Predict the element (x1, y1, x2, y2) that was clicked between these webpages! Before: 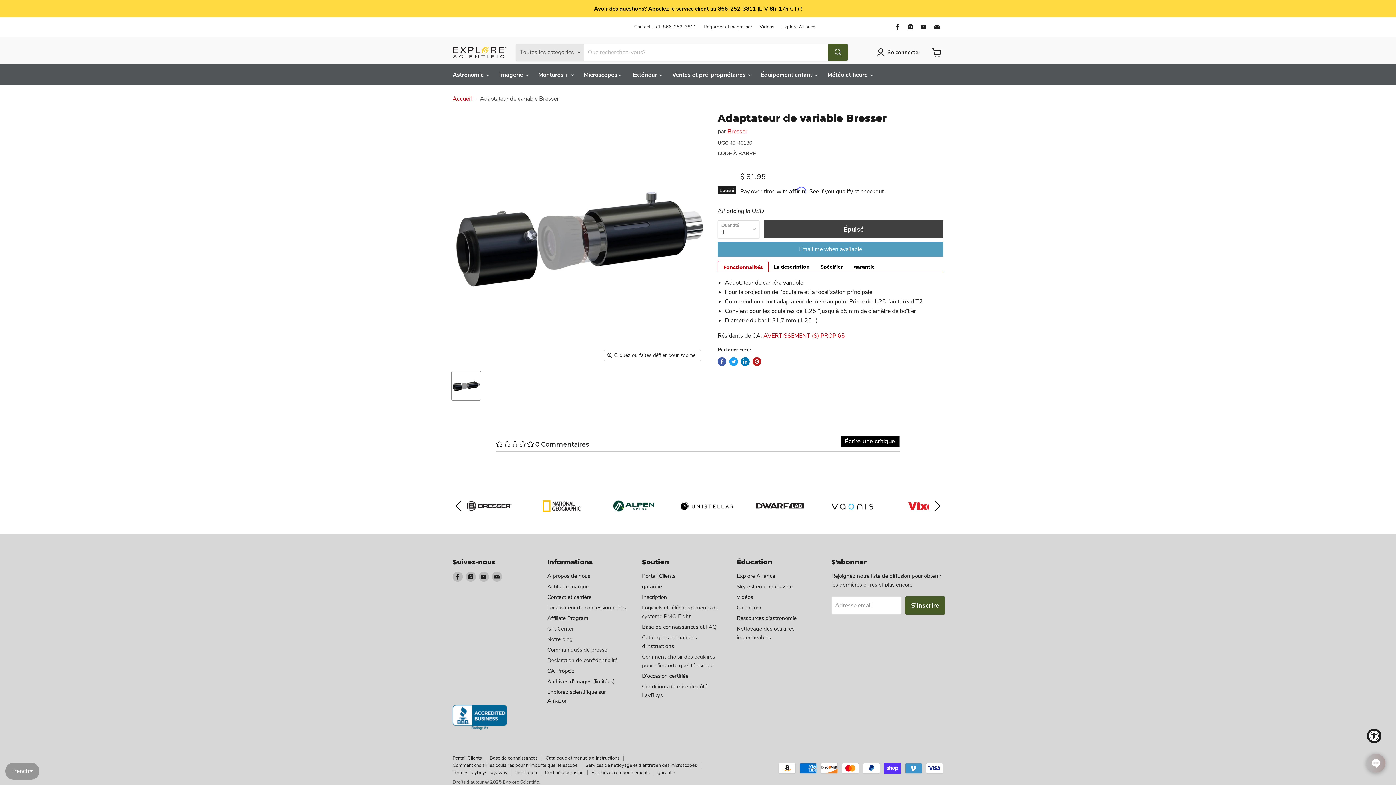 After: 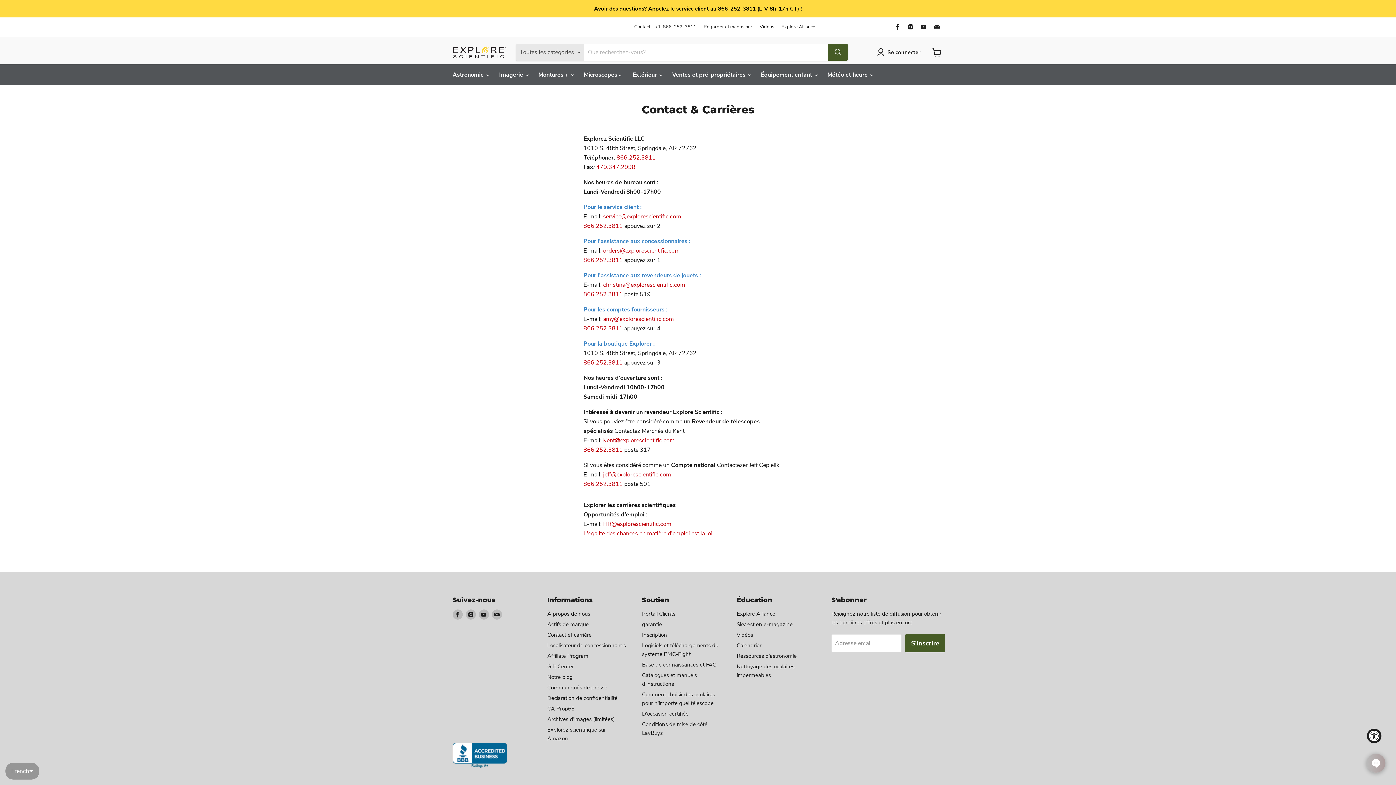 Action: label: Contact et carrière bbox: (547, 566, 591, 574)